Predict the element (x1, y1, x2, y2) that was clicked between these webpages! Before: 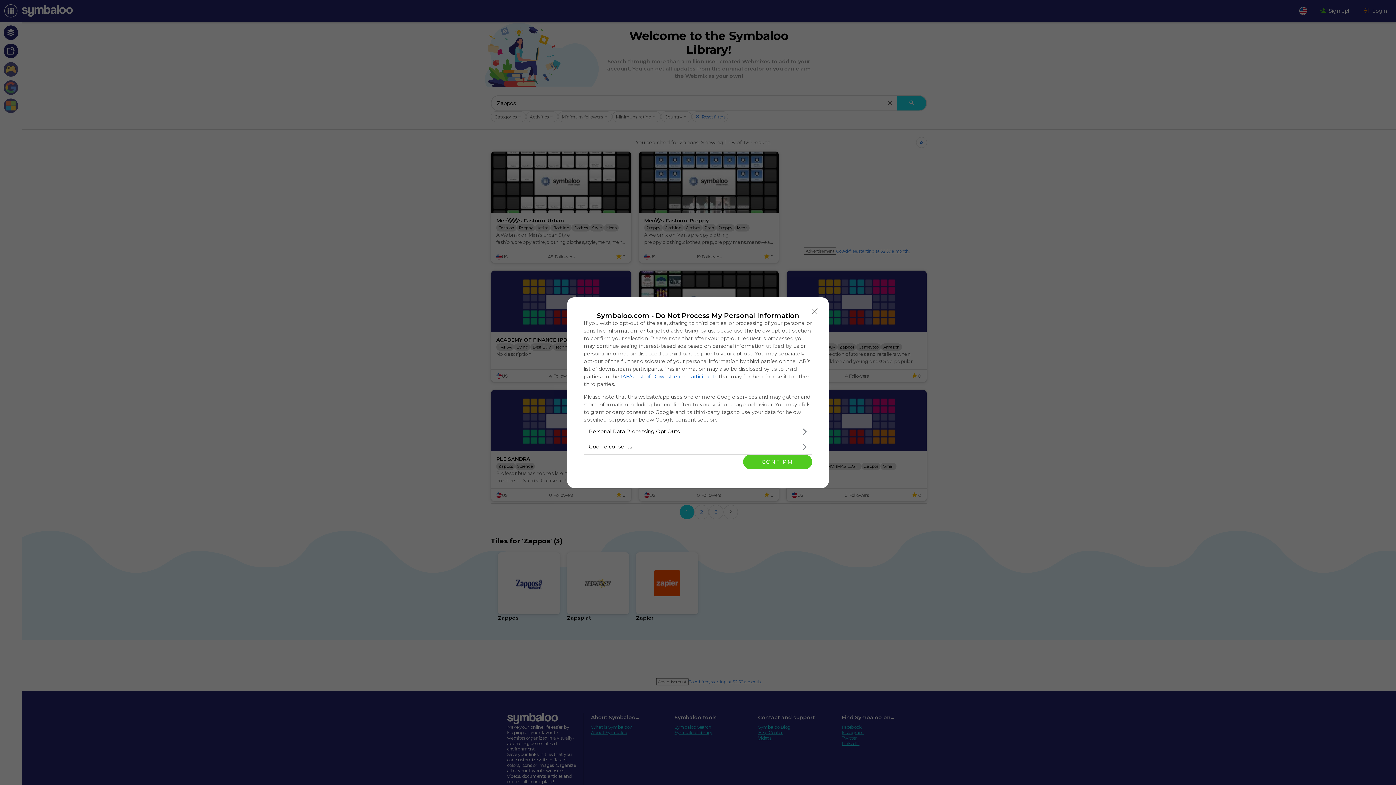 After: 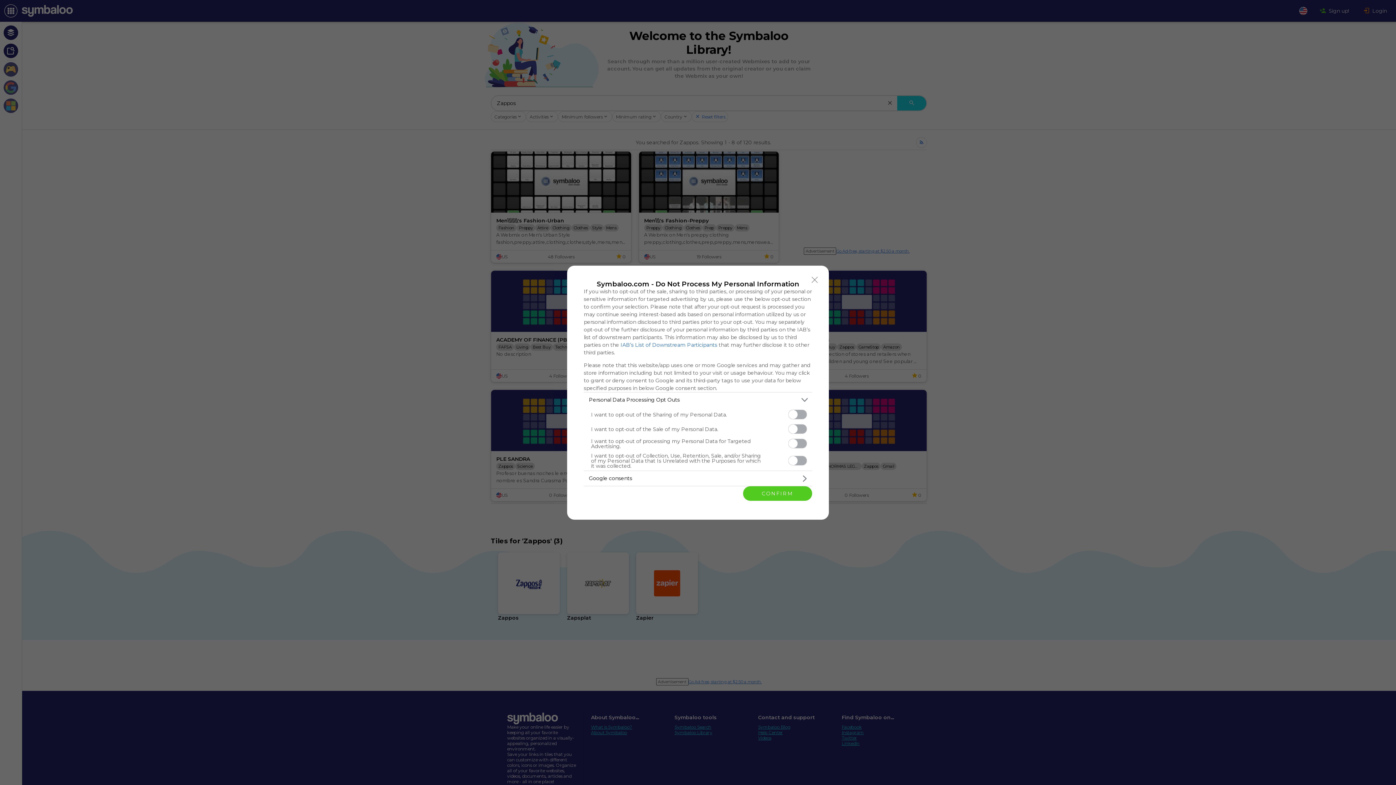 Action: bbox: (584, 424, 812, 439) label: Opt-Outs